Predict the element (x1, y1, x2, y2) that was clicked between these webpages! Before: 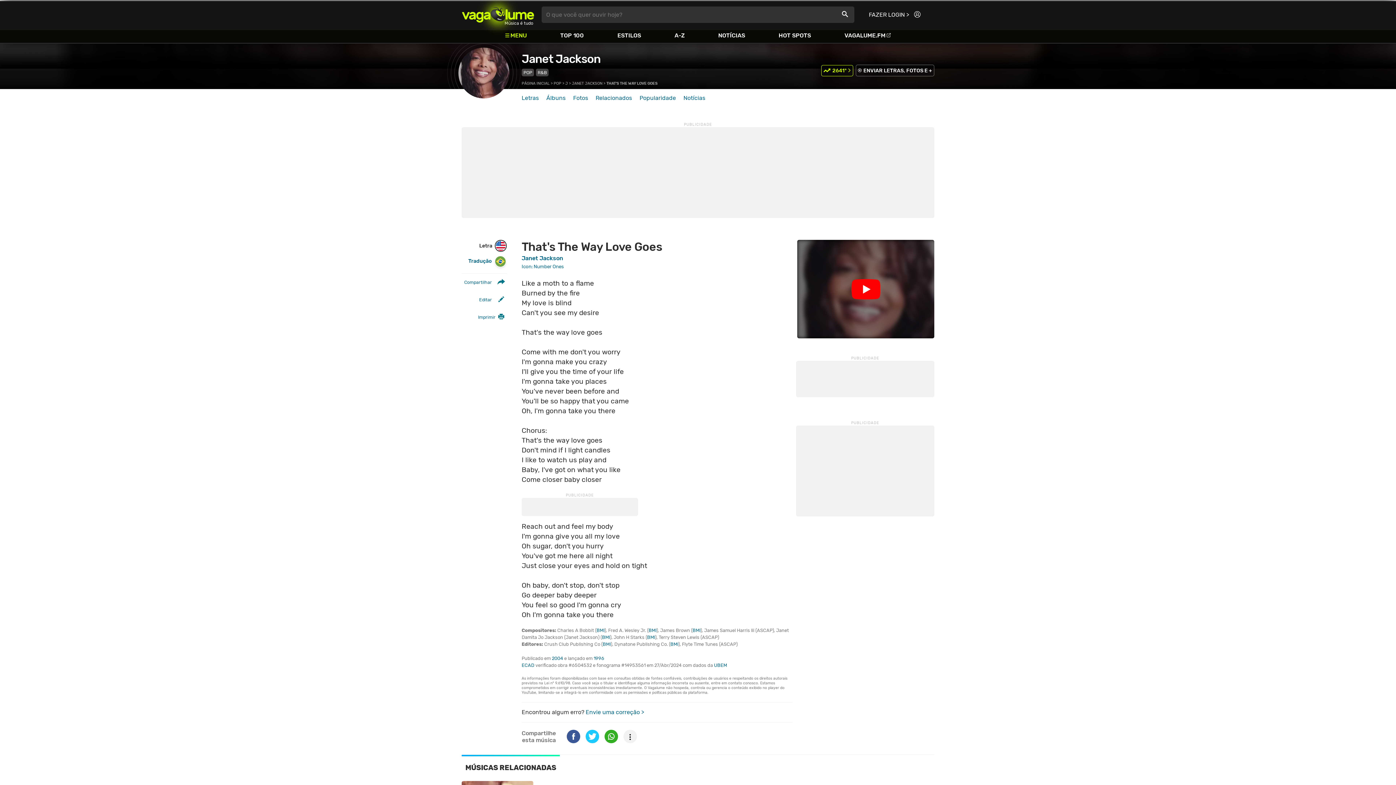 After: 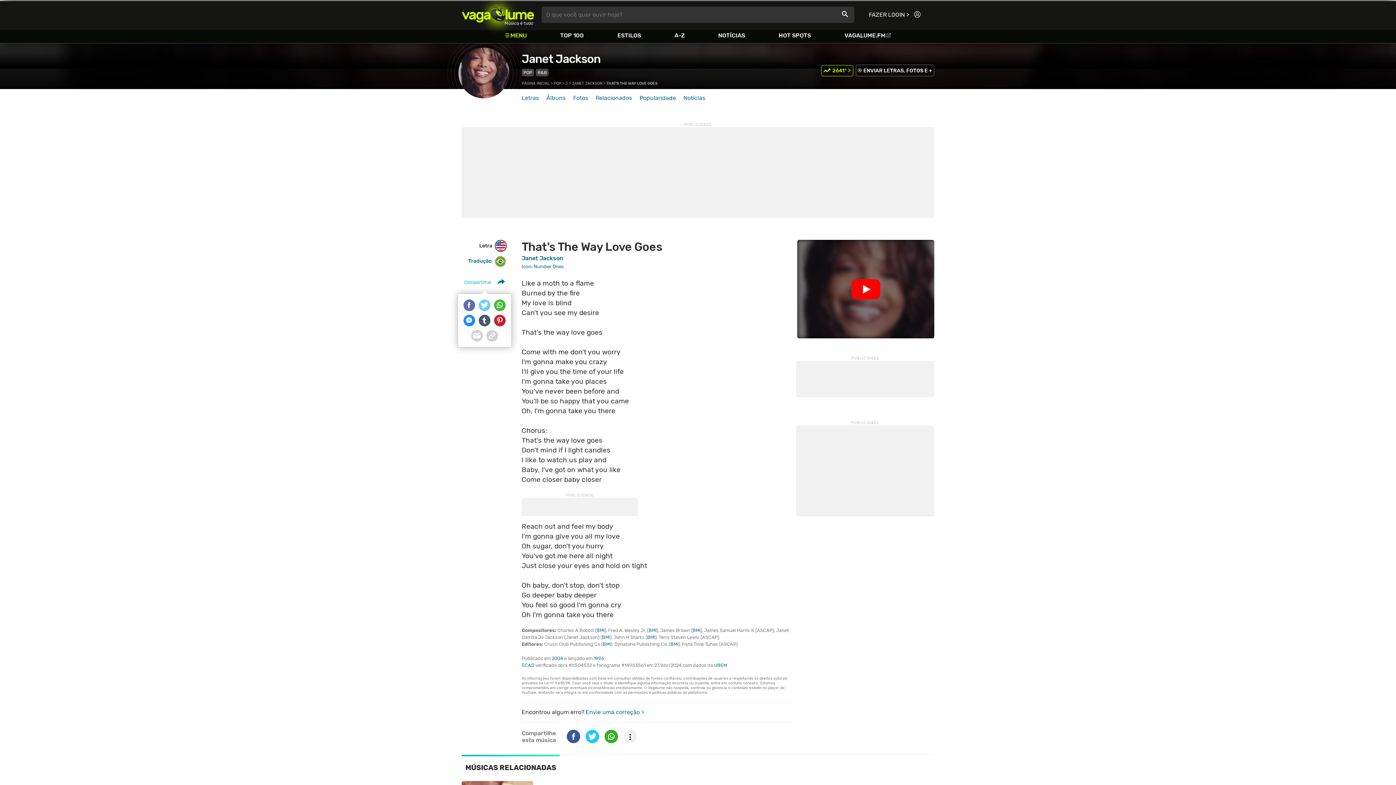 Action: bbox: (461, 276, 507, 288) label: Compartilhar